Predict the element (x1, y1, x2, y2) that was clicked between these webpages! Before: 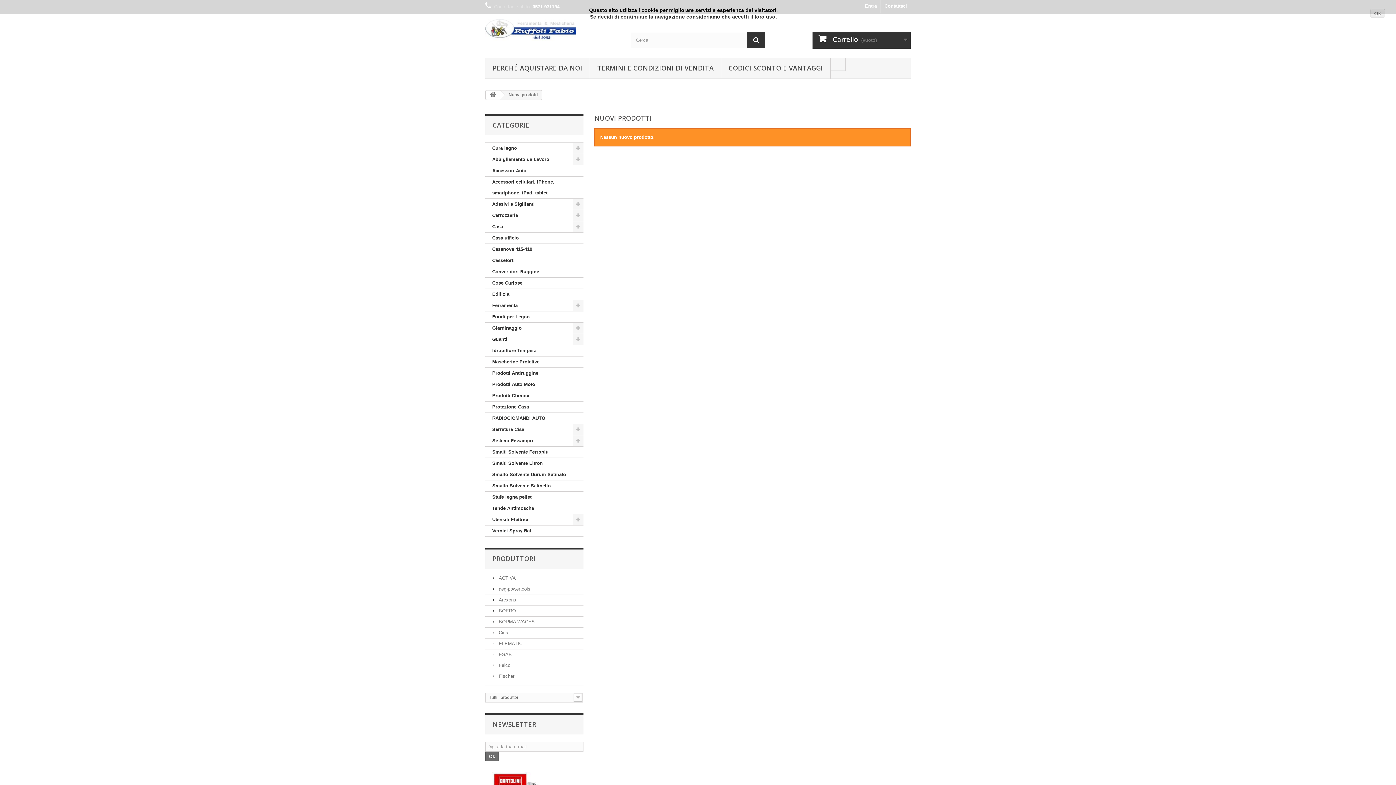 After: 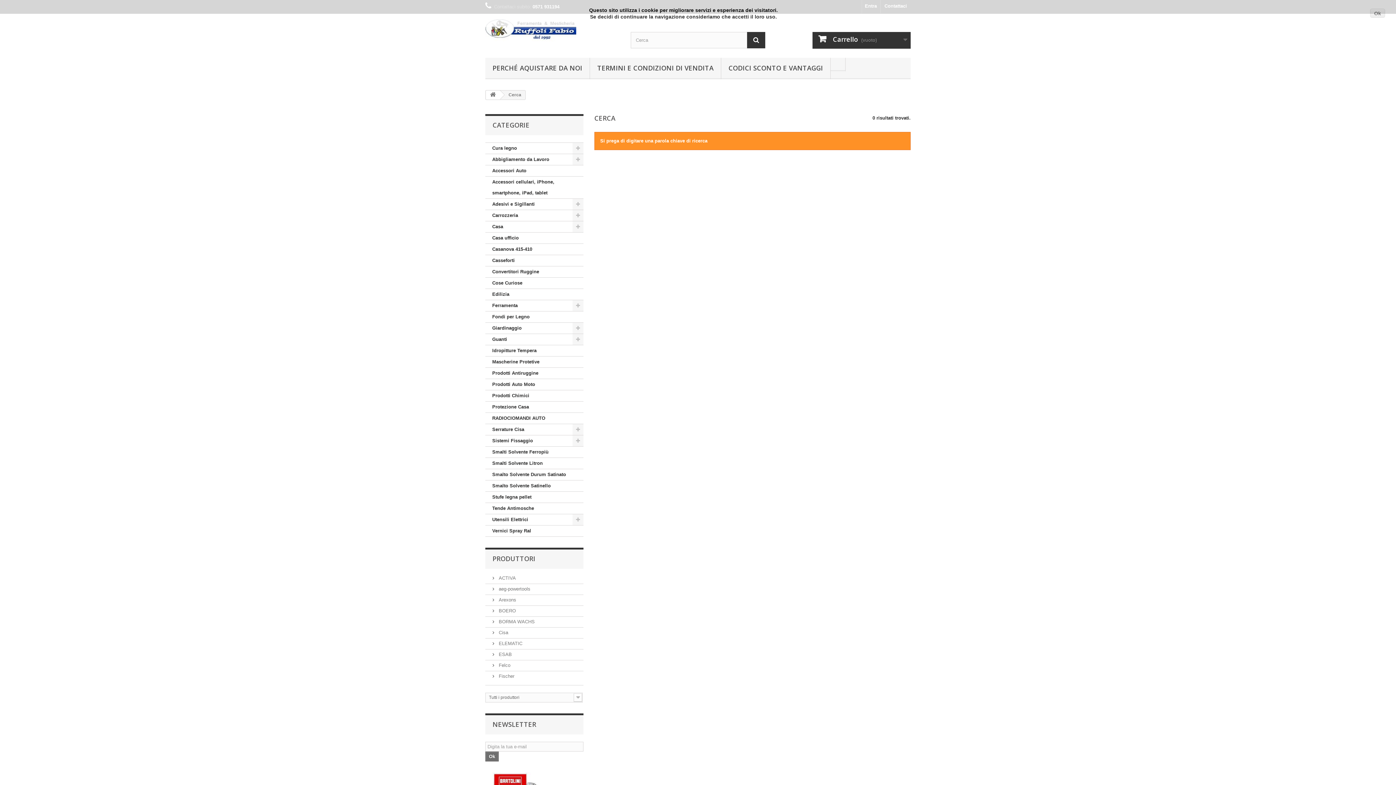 Action: bbox: (747, 32, 765, 48)